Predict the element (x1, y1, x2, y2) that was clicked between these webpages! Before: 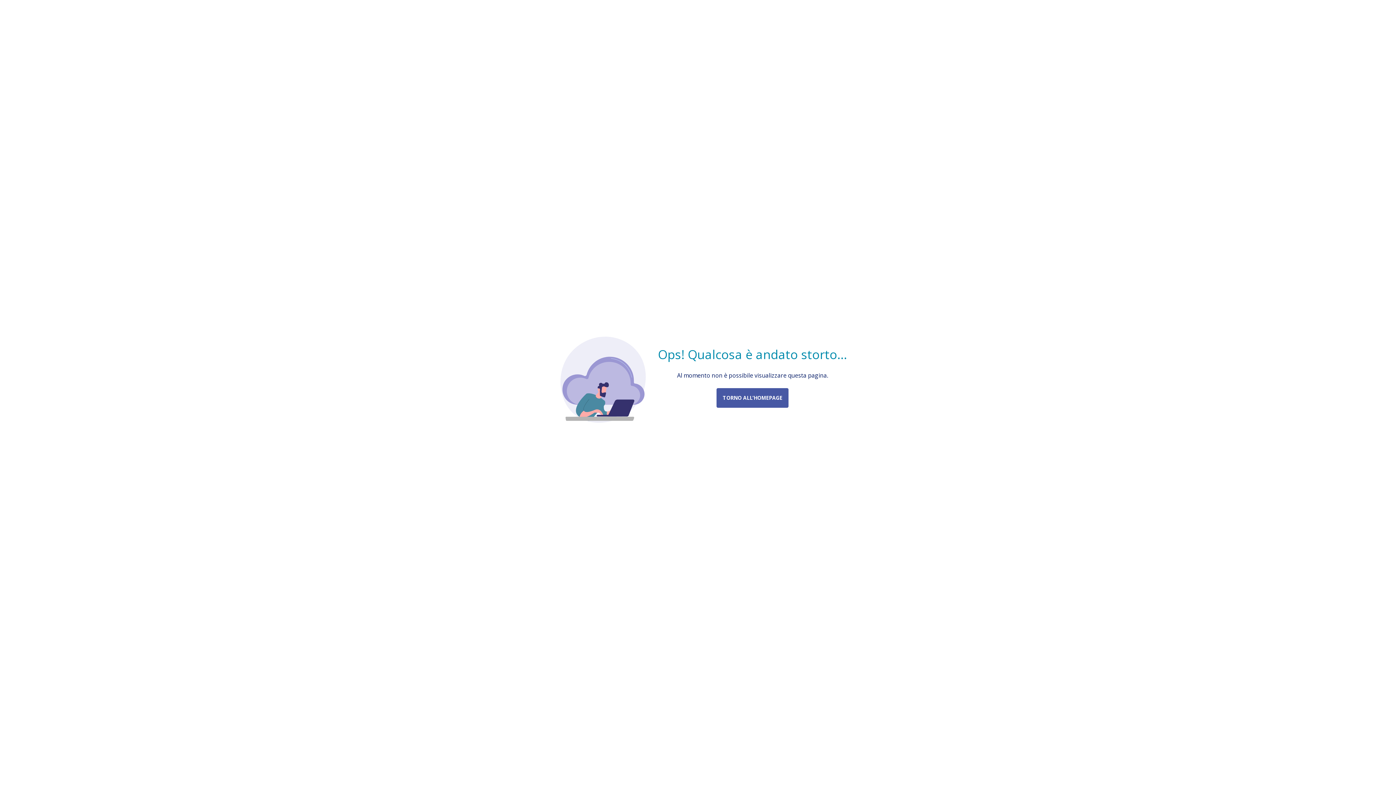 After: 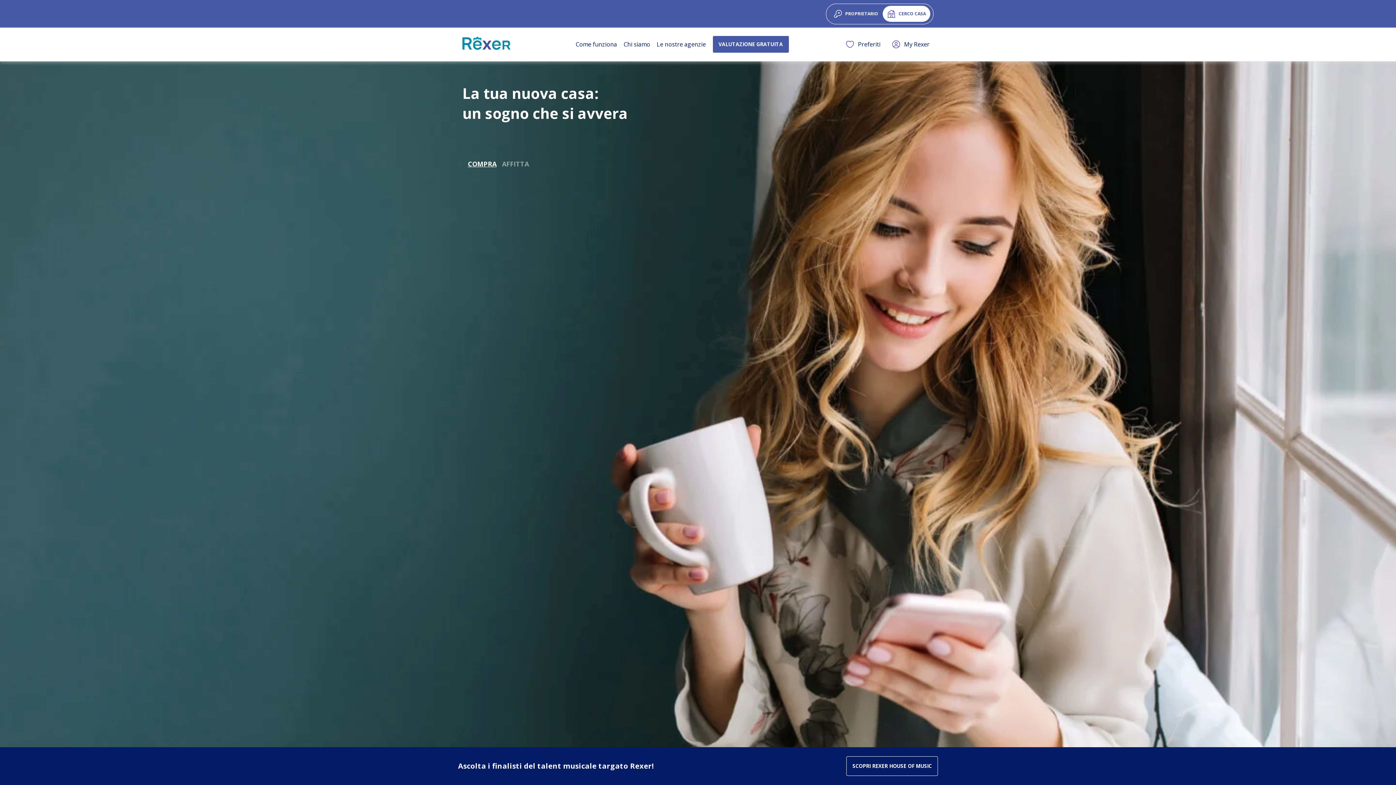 Action: bbox: (716, 388, 788, 408) label: TORNO ALL’HOMEPAGE